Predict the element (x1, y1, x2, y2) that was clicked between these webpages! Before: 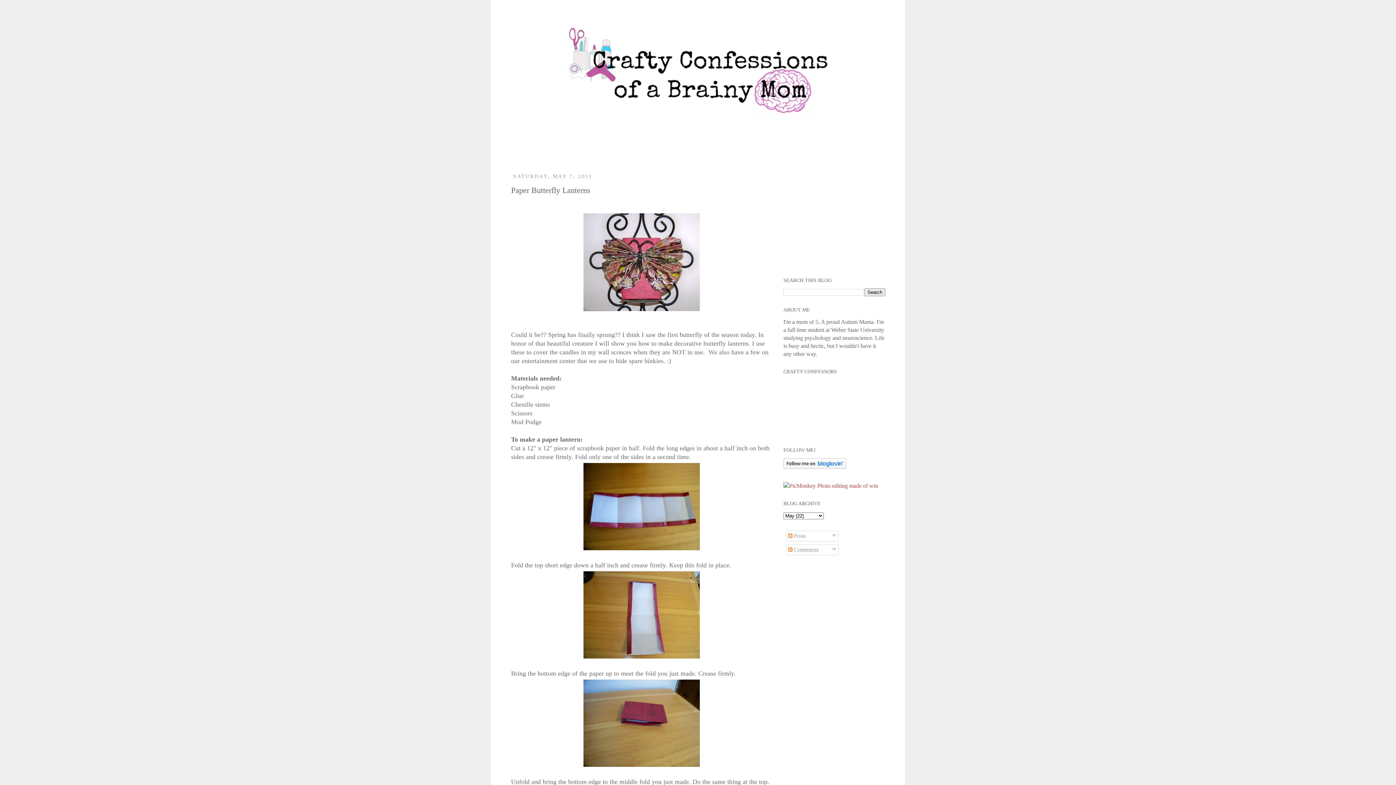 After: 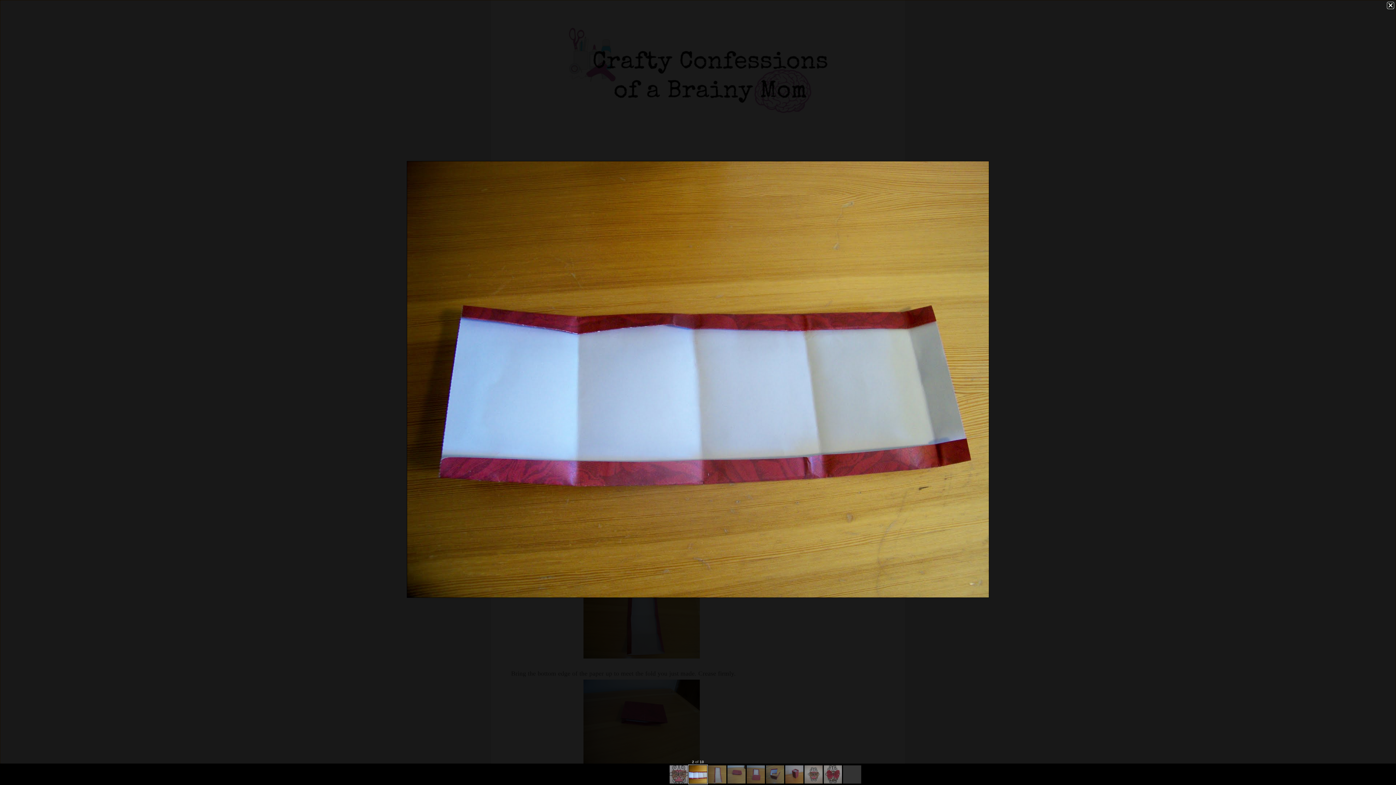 Action: bbox: (581, 502, 701, 509)